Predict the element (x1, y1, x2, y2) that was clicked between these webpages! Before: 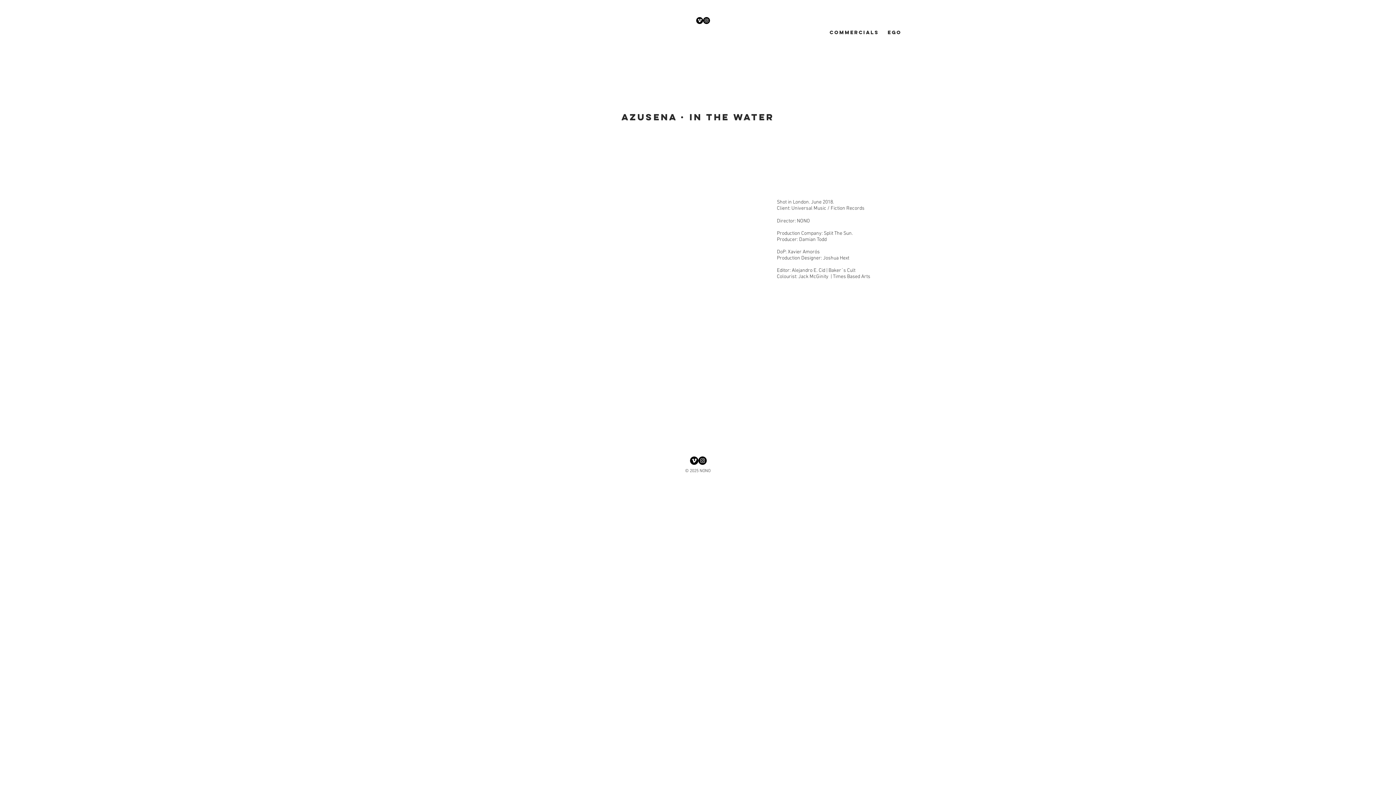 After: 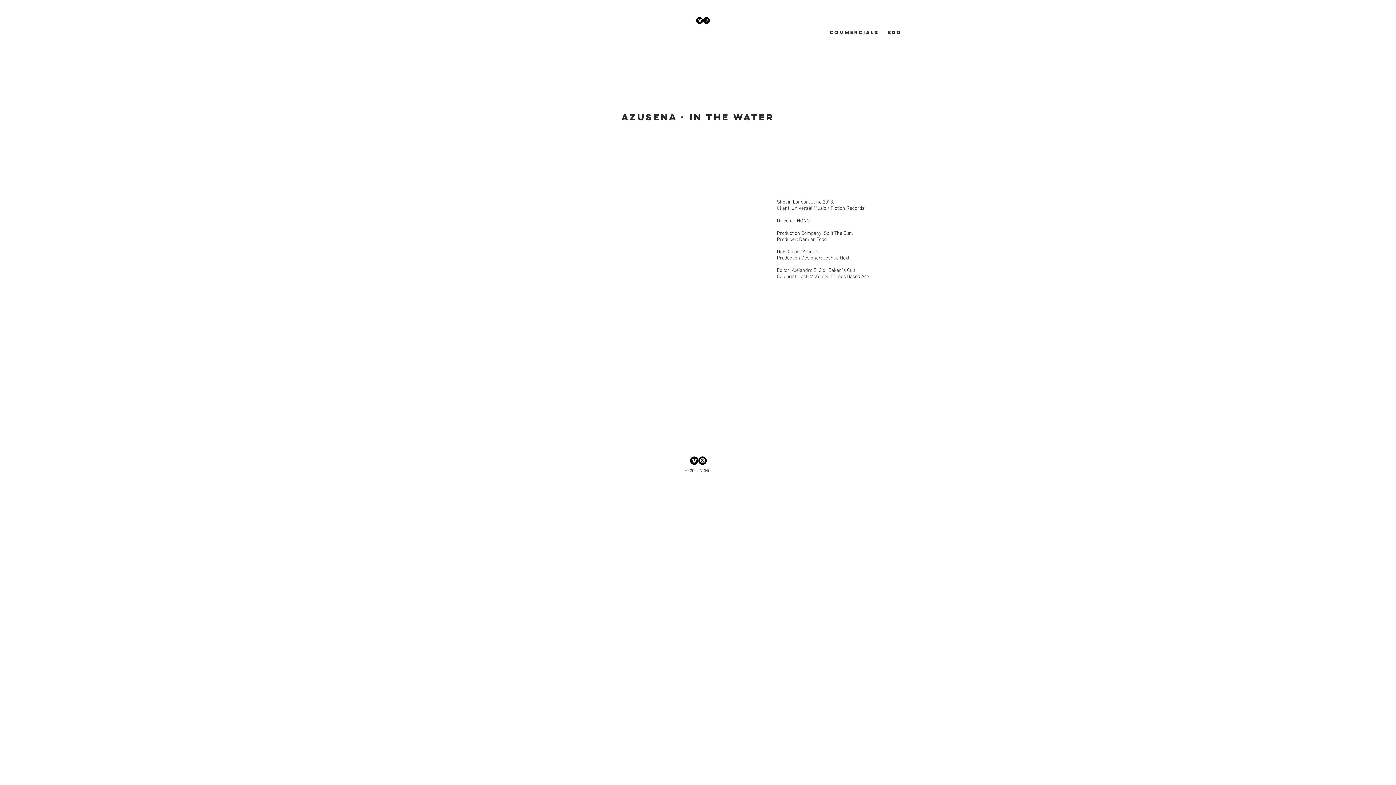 Action: label: Vimeo bbox: (690, 456, 698, 465)